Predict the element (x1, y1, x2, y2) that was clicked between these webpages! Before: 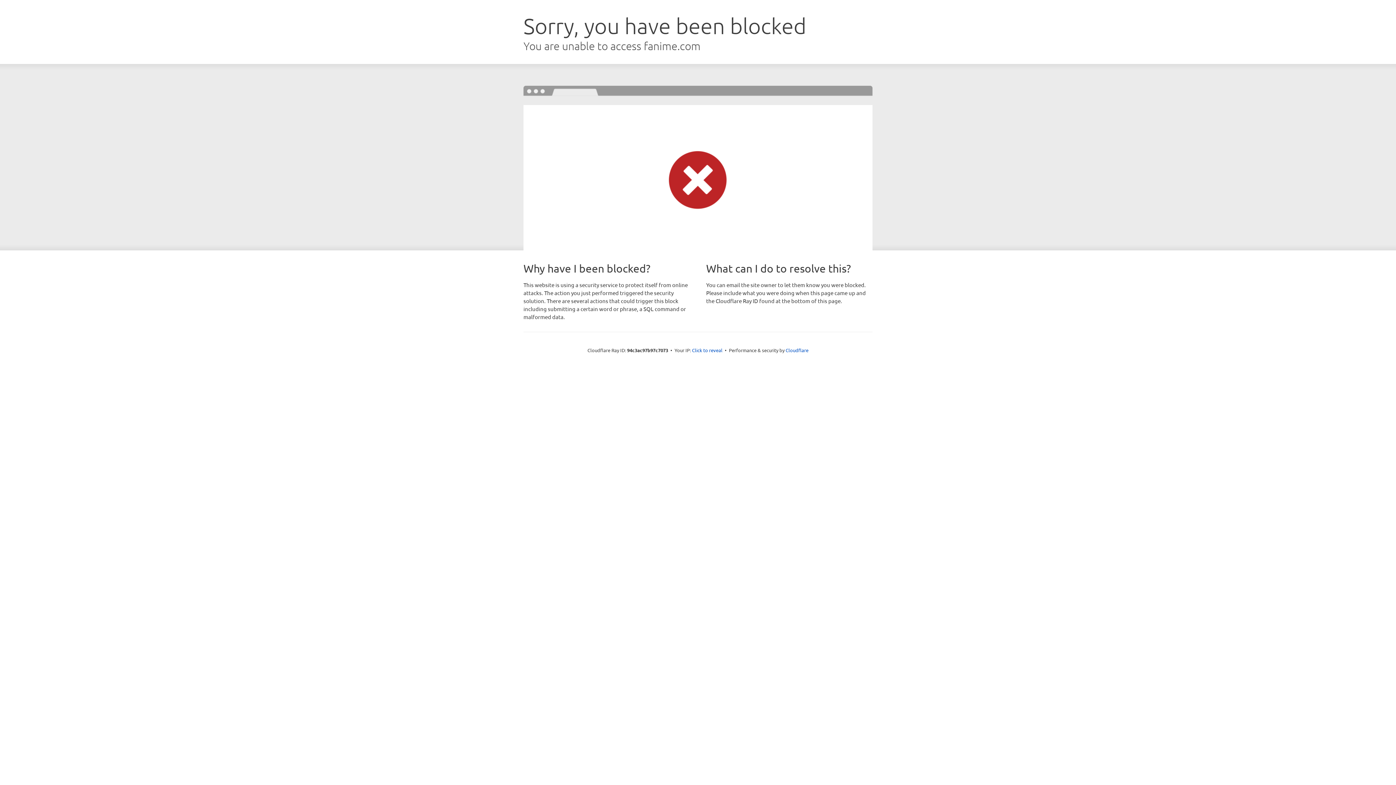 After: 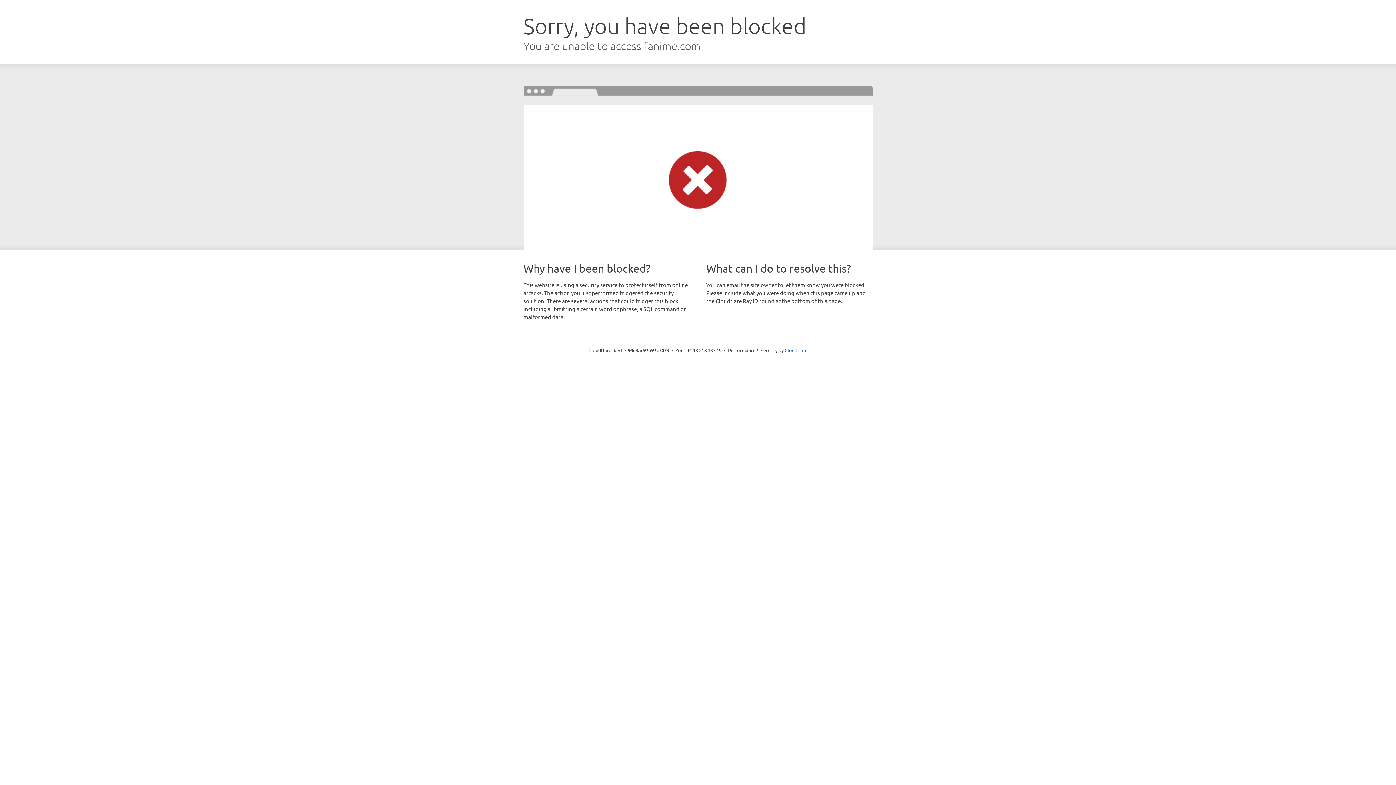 Action: bbox: (692, 346, 722, 353) label: Click to reveal